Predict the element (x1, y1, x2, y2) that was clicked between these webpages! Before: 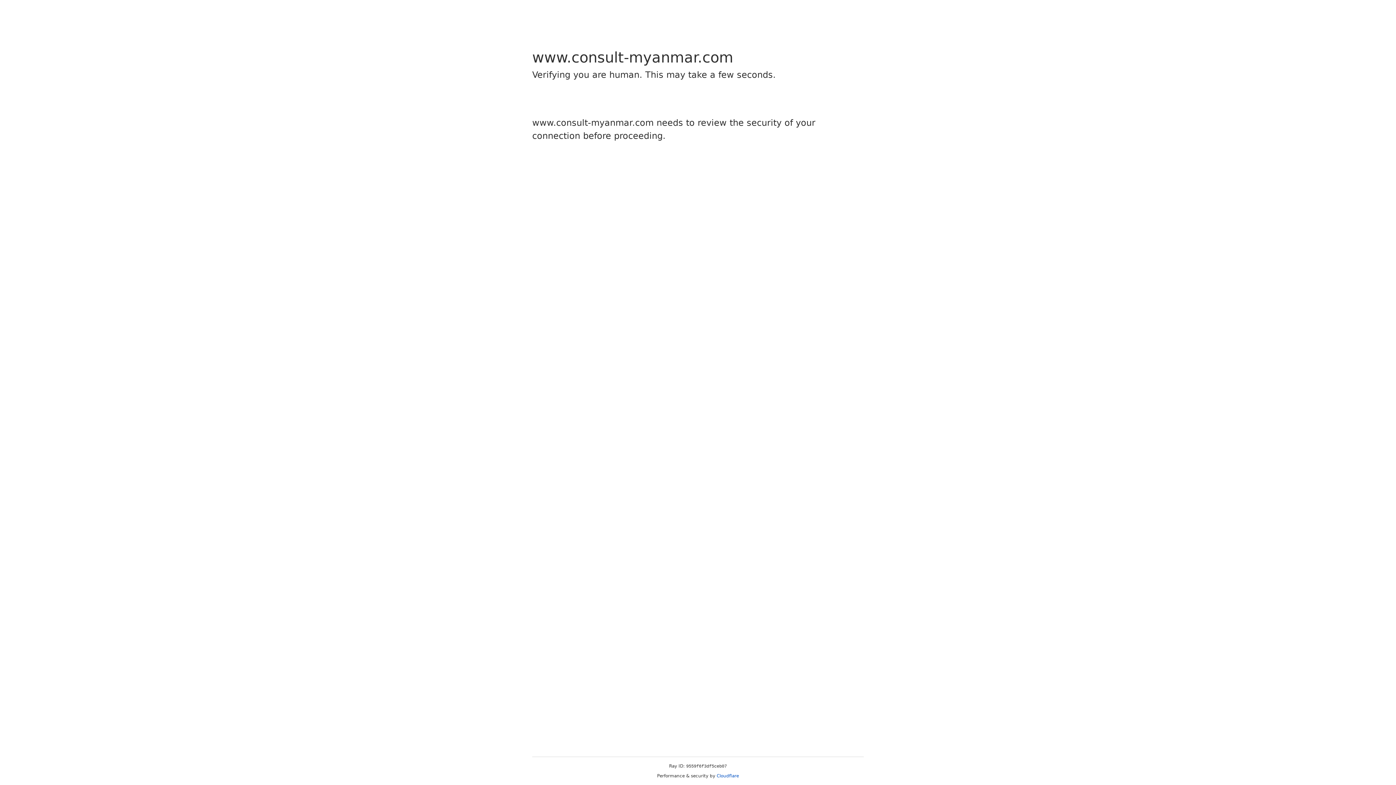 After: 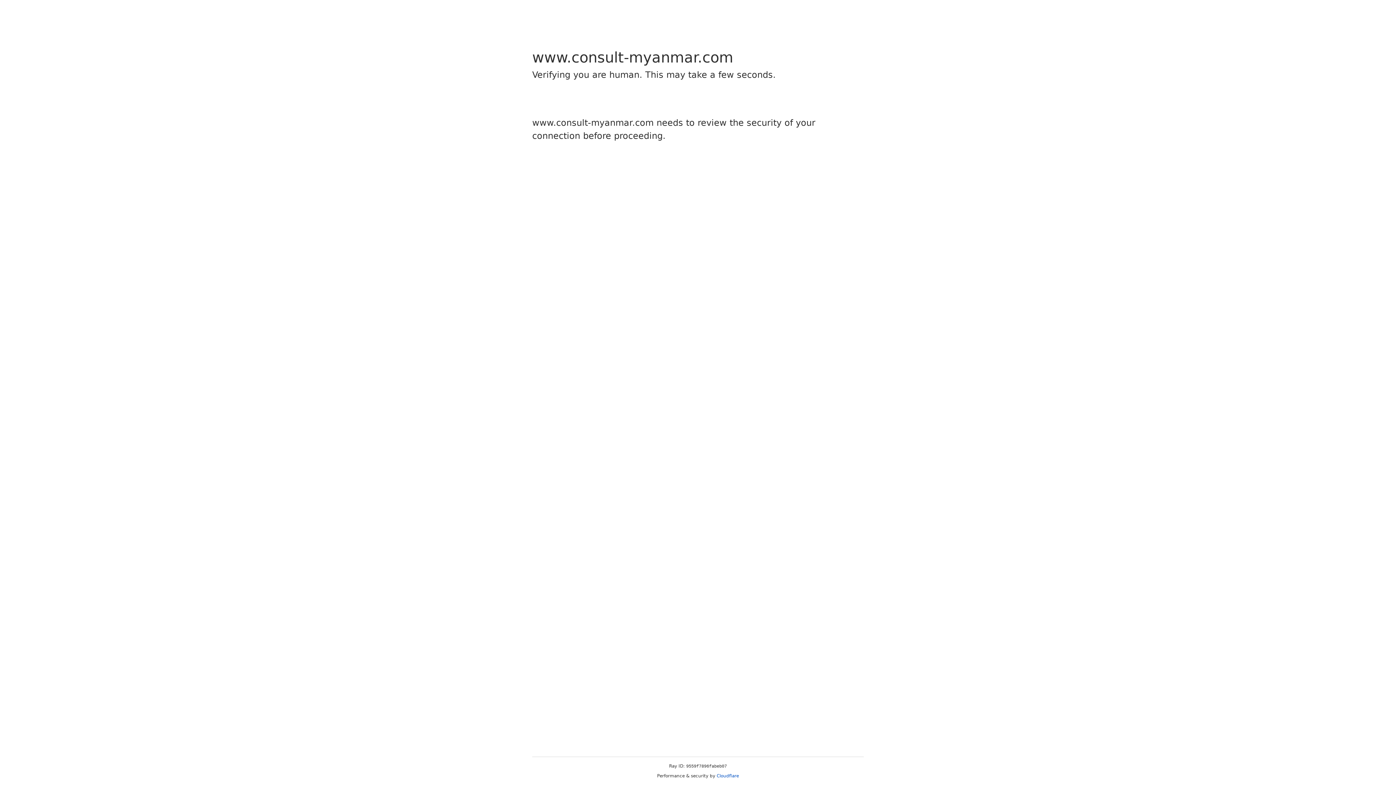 Action: bbox: (716, 773, 739, 778) label: Cloudflare